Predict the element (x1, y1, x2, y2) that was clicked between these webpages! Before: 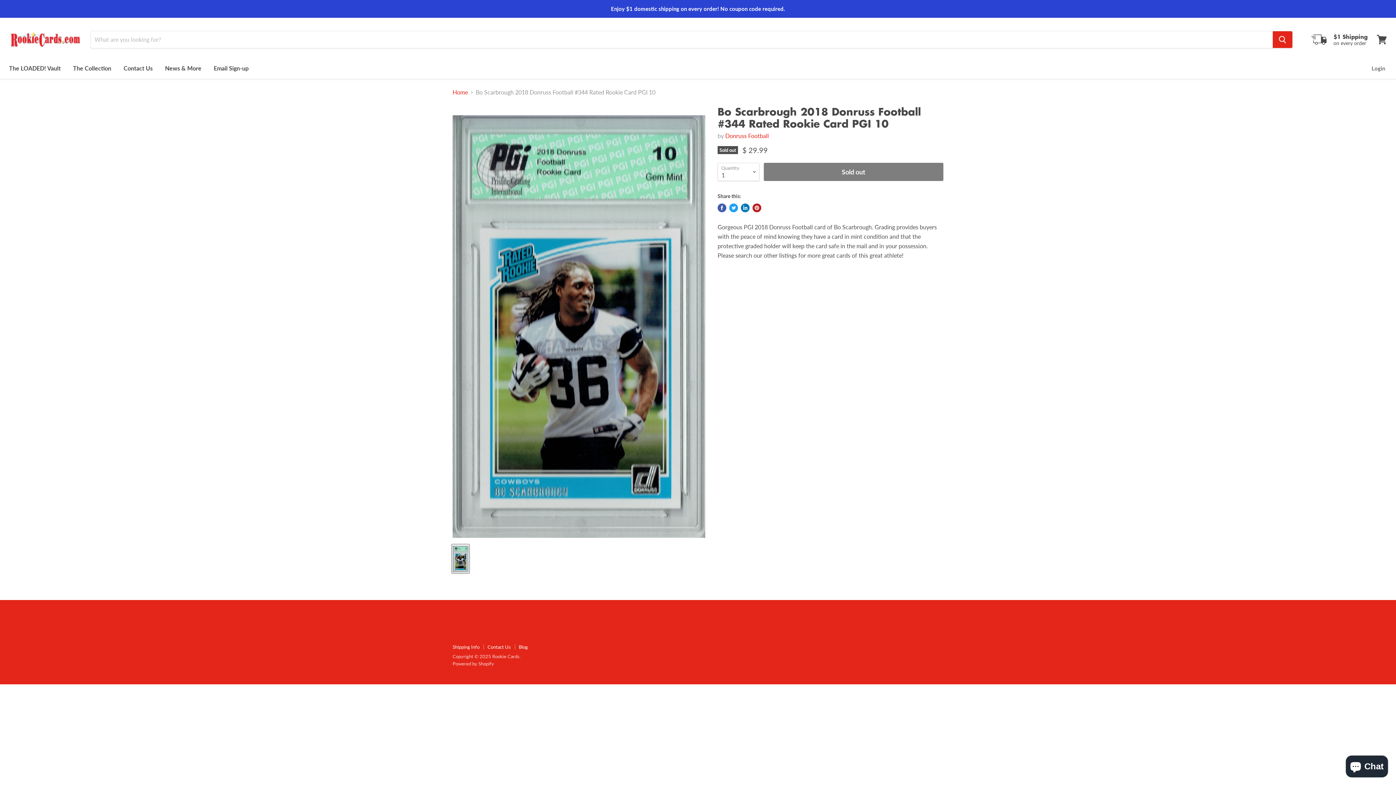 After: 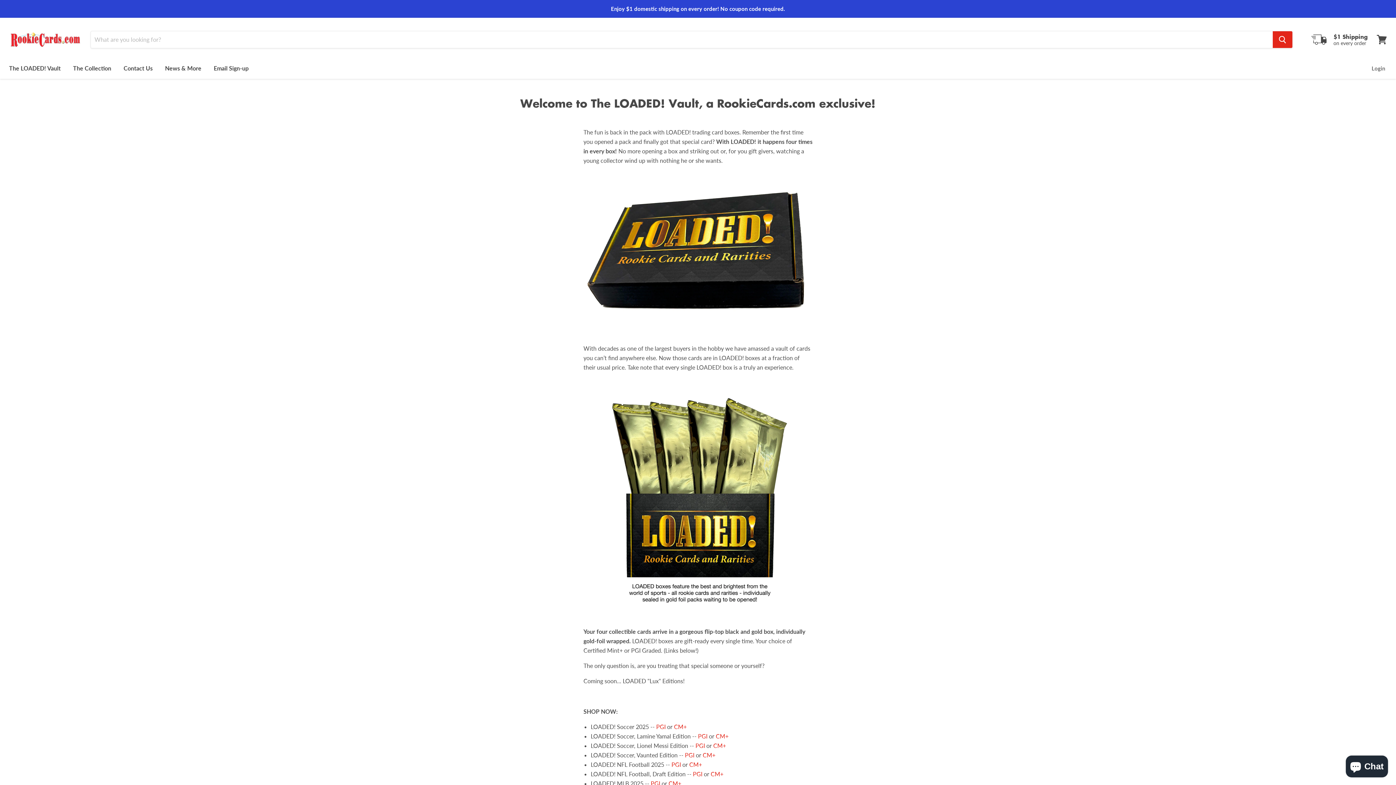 Action: label: The LOADED! Vault bbox: (3, 60, 66, 76)